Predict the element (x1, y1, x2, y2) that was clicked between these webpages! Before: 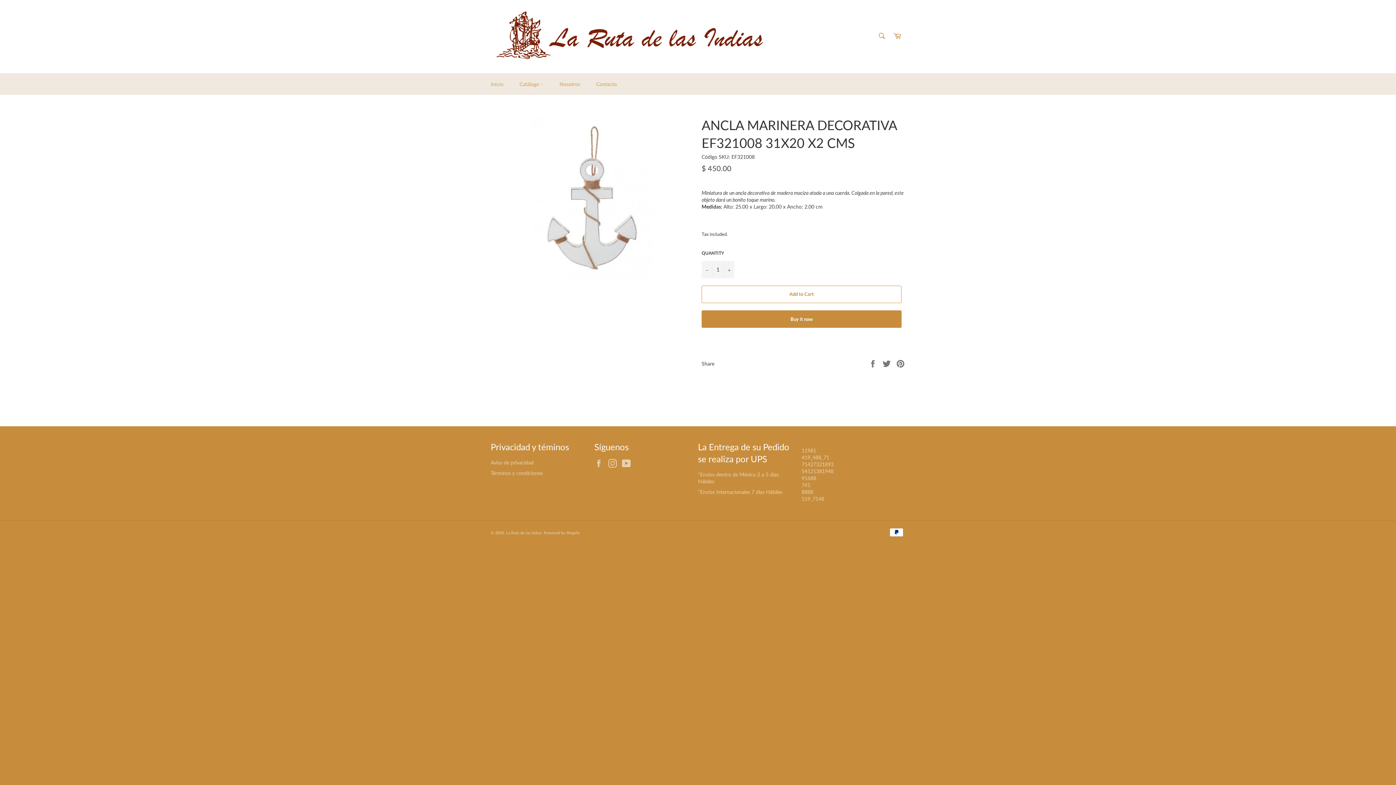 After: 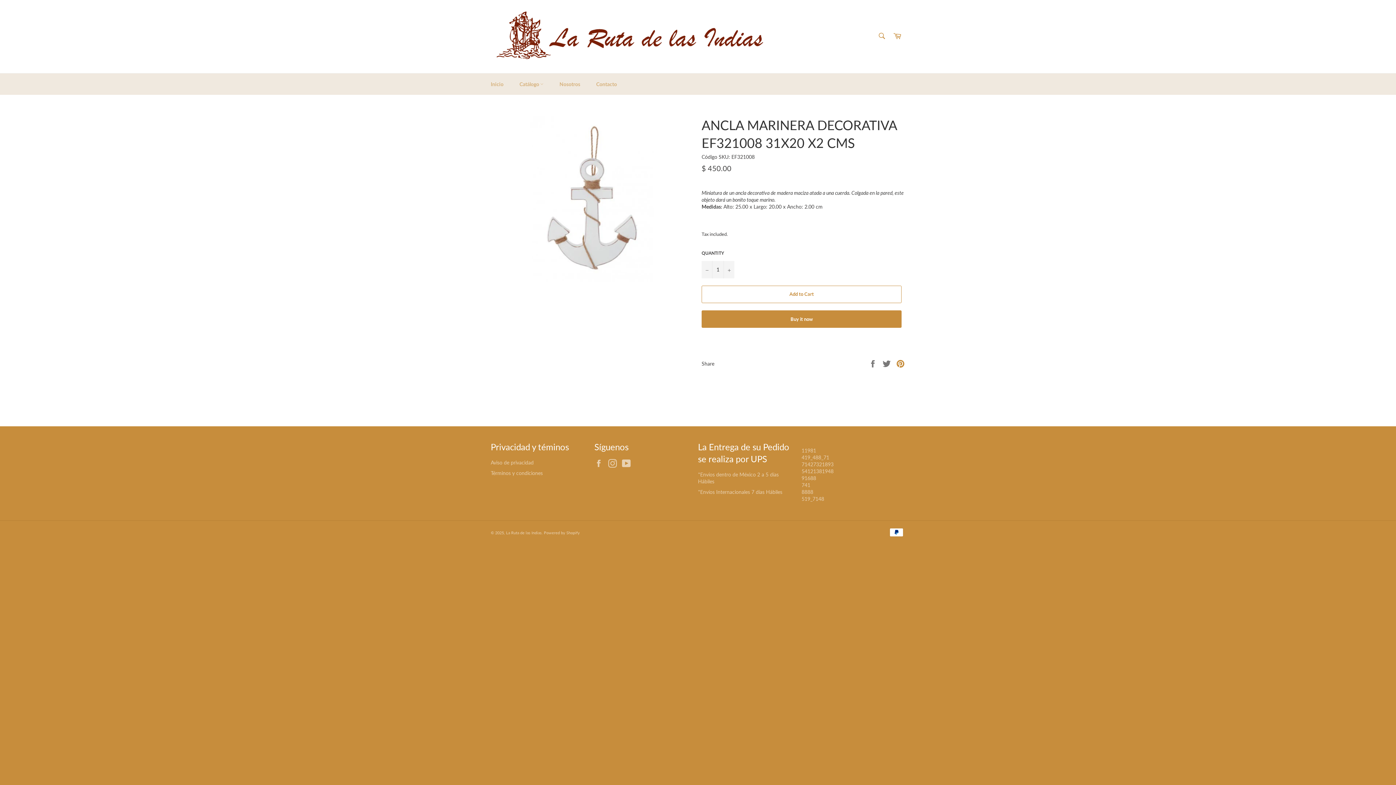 Action: bbox: (896, 360, 905, 366) label: Pin on Pinterest